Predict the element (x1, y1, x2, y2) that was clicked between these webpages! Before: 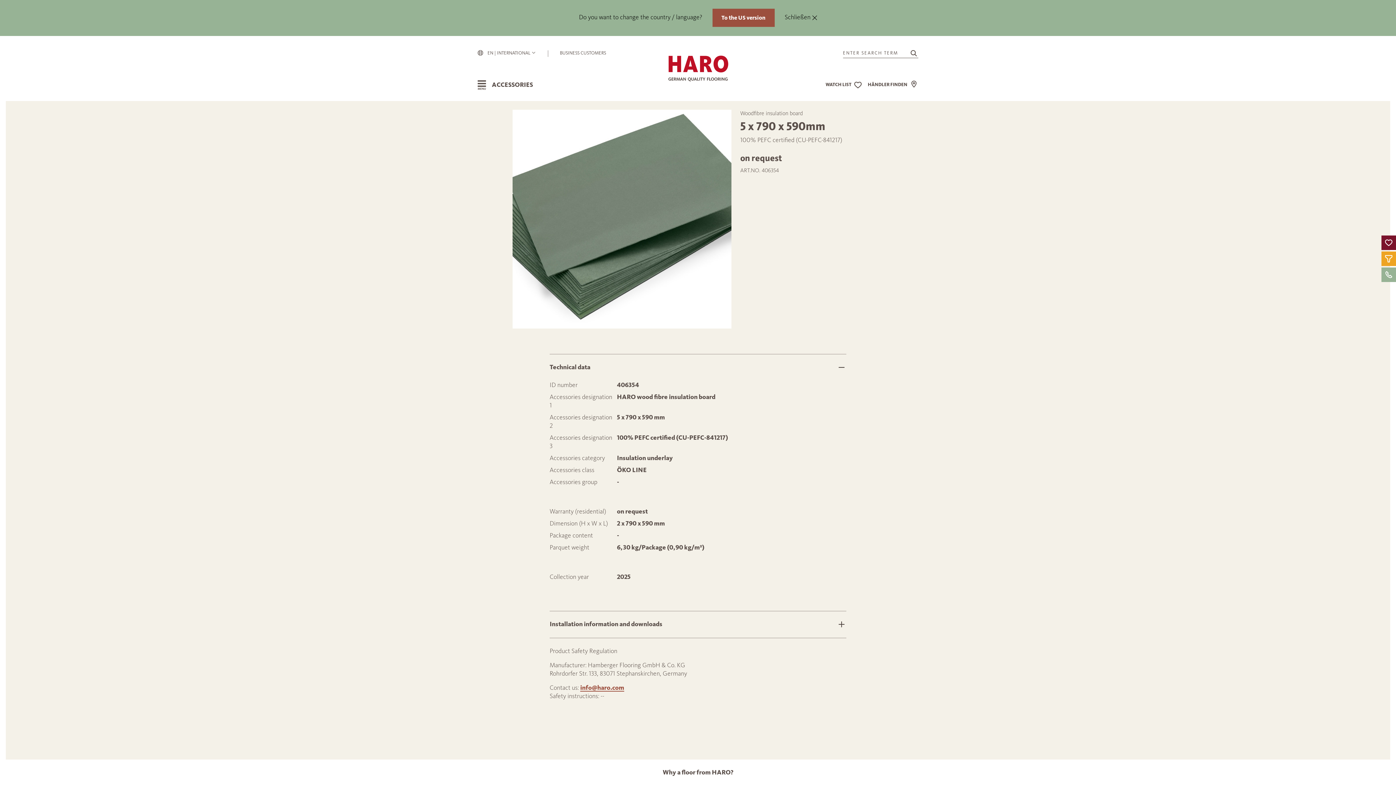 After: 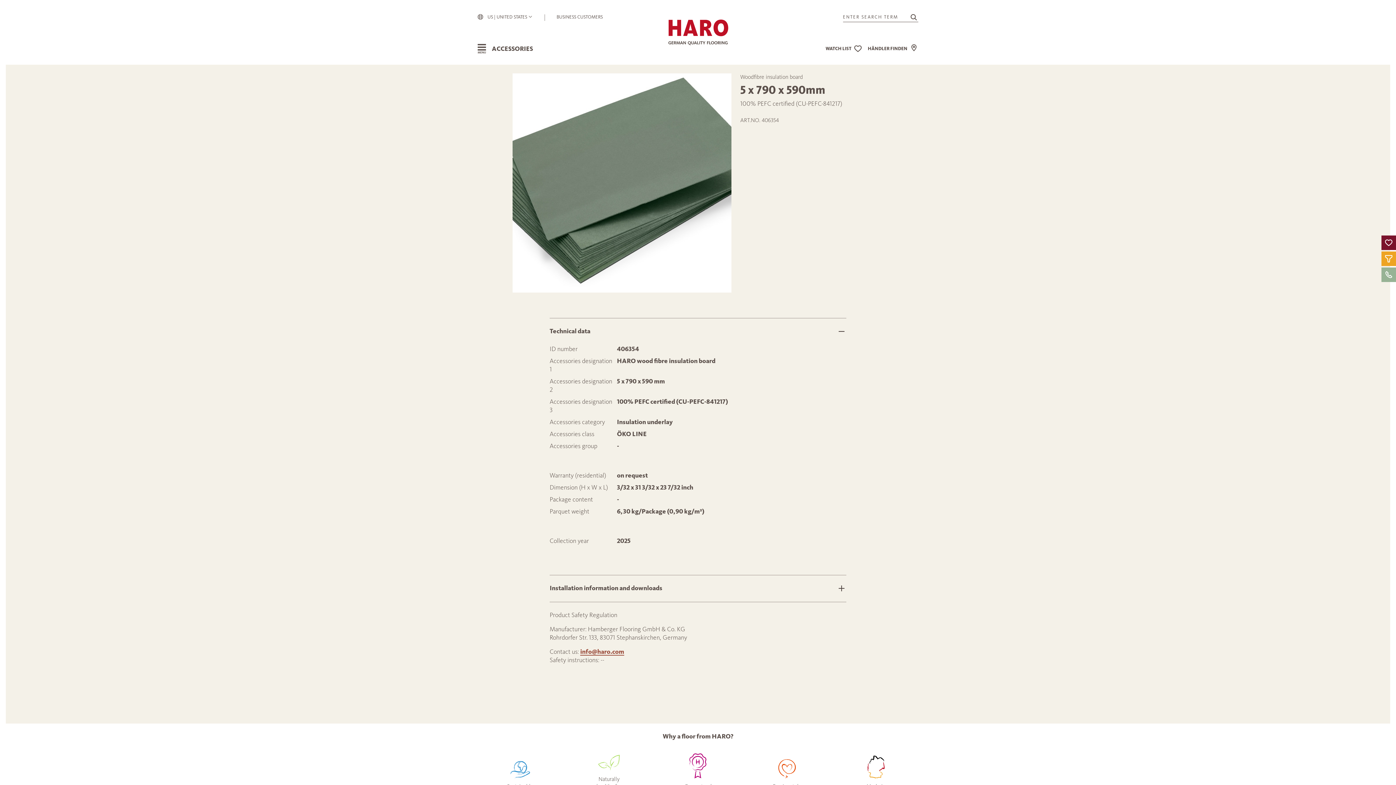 Action: bbox: (712, 8, 774, 26) label: To the US version